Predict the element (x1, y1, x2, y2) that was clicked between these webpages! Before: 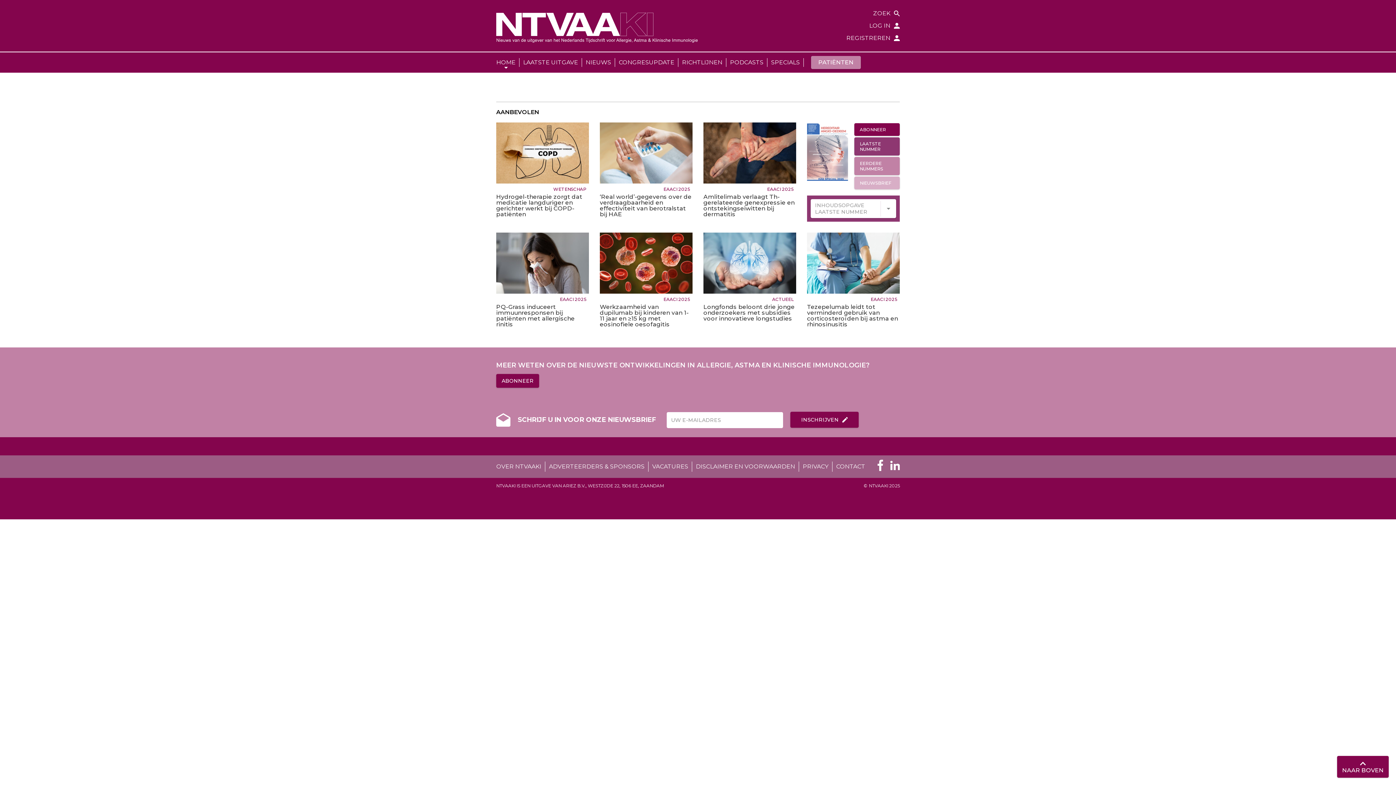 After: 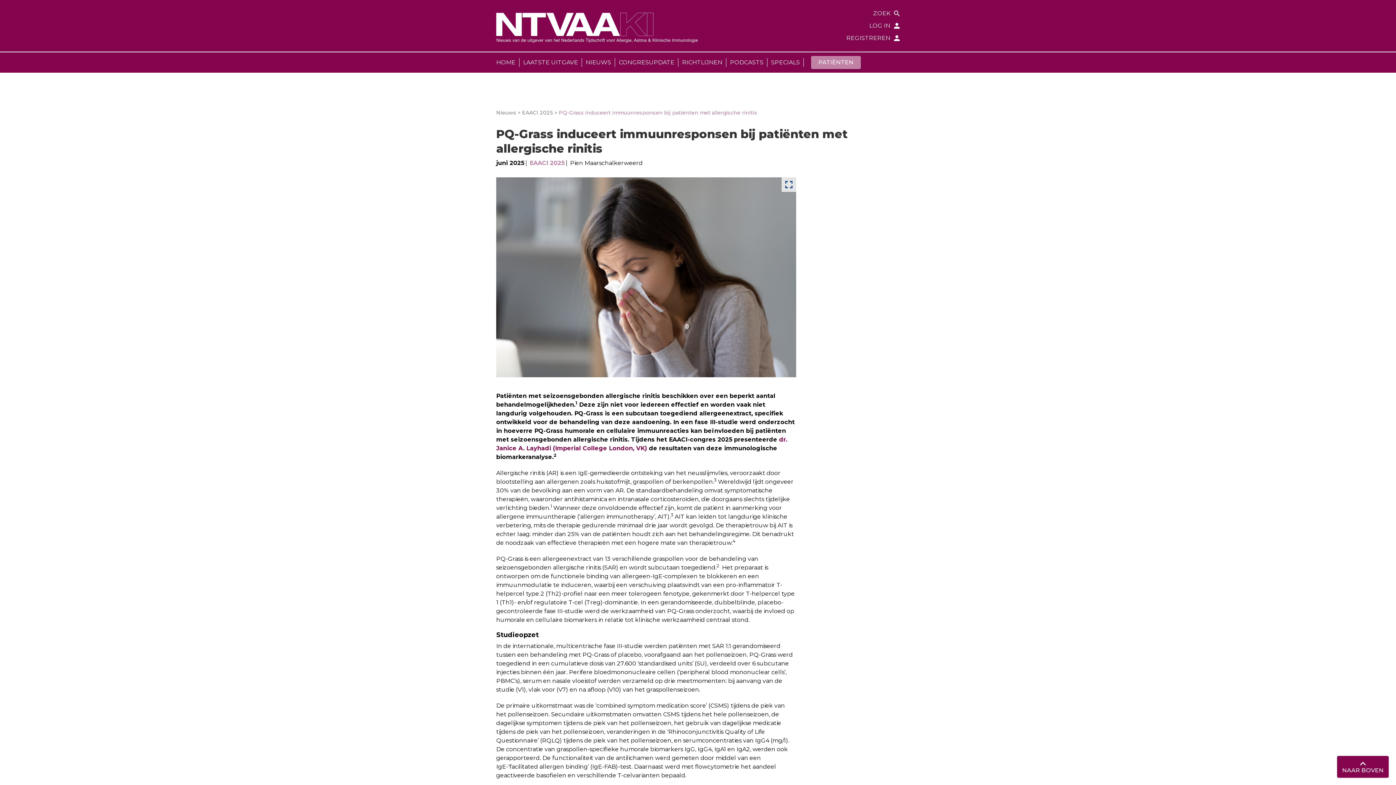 Action: bbox: (496, 232, 589, 293)